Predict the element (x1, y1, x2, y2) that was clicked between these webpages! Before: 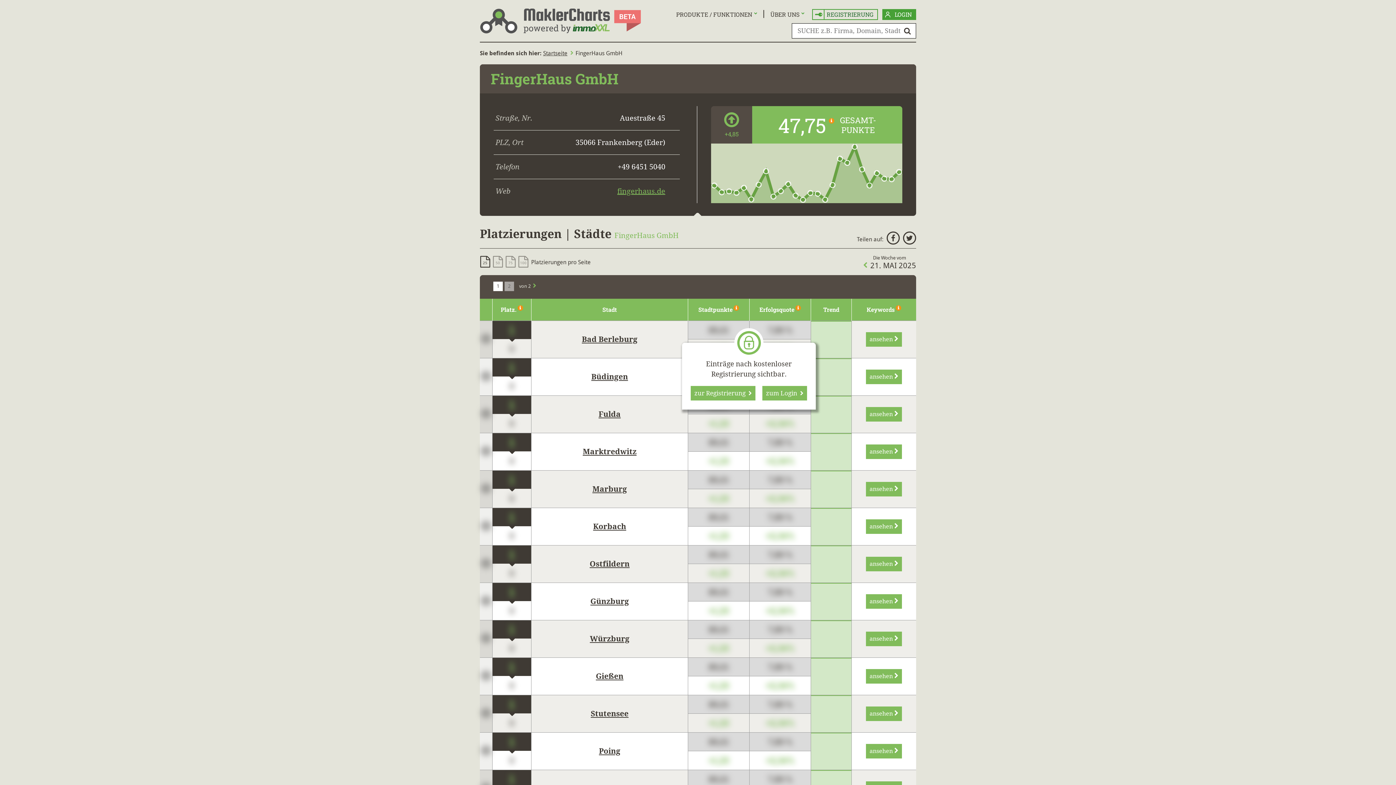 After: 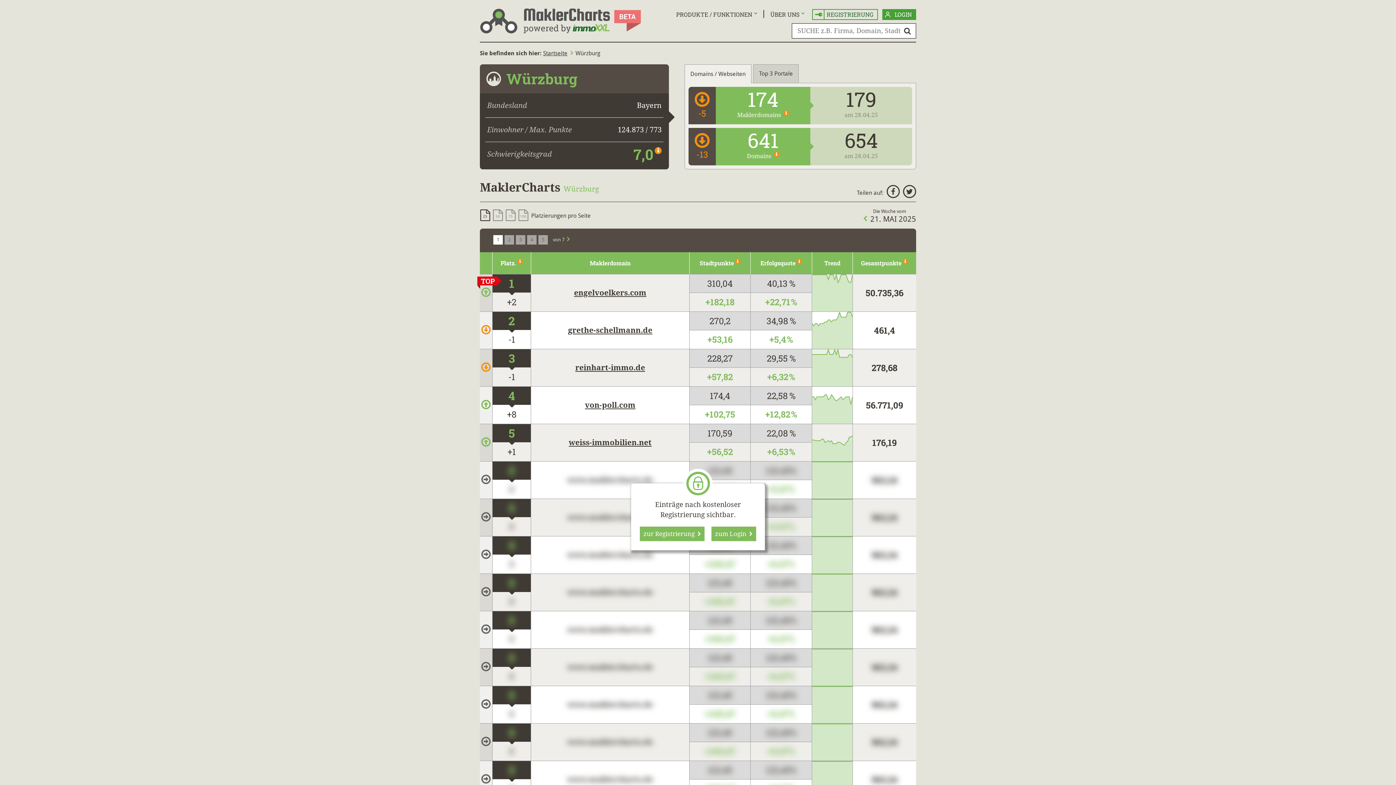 Action: label: Würzburg bbox: (590, 634, 629, 643)